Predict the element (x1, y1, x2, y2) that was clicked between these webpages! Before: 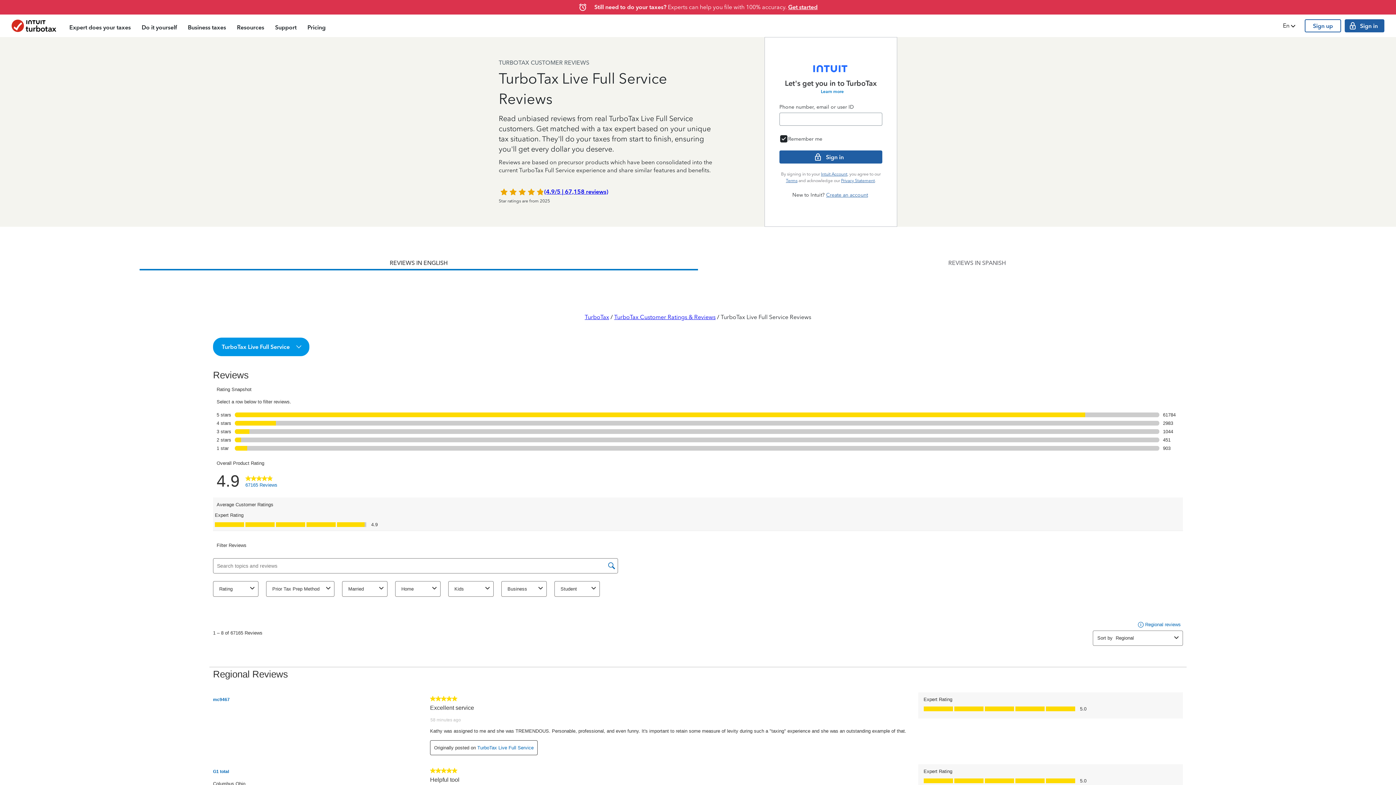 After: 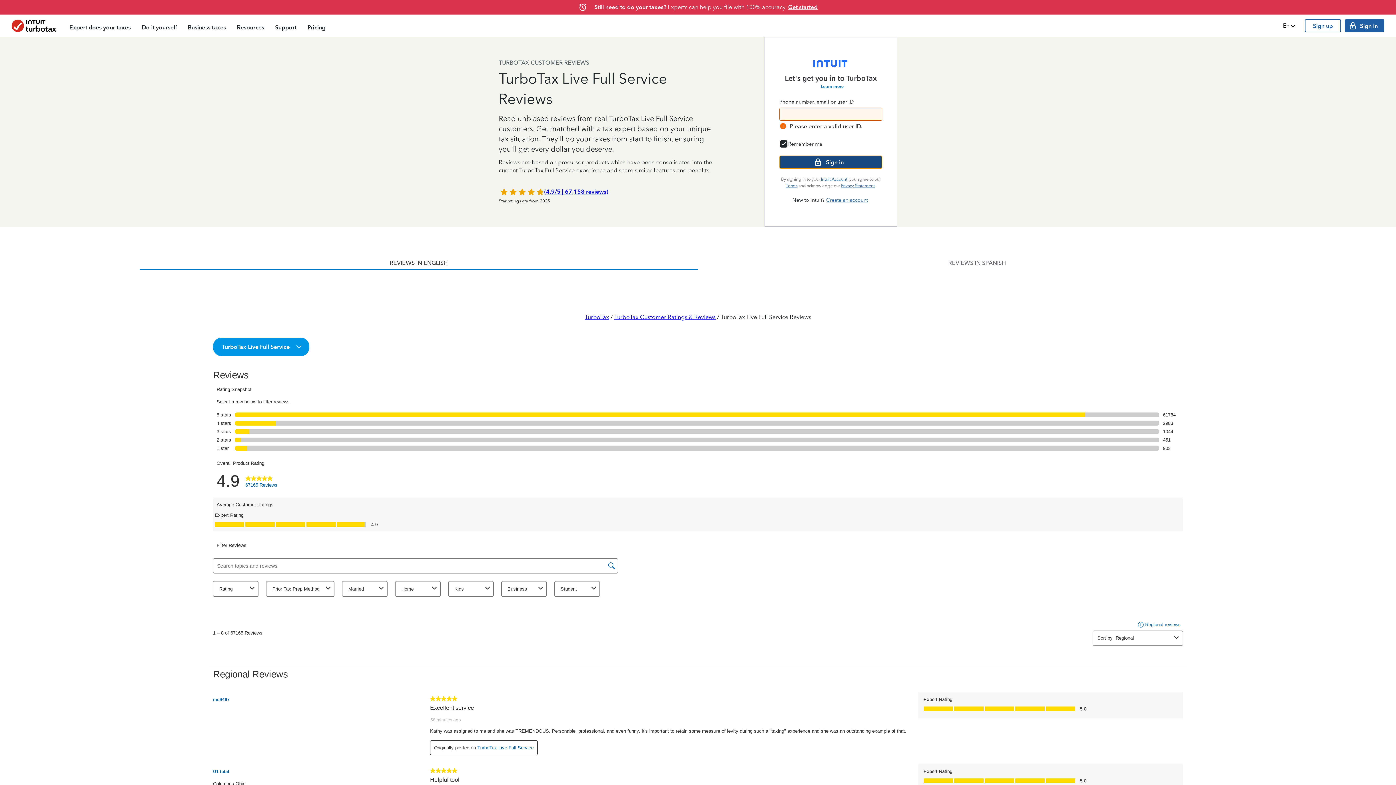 Action: bbox: (779, 150, 882, 163) label: Sign in